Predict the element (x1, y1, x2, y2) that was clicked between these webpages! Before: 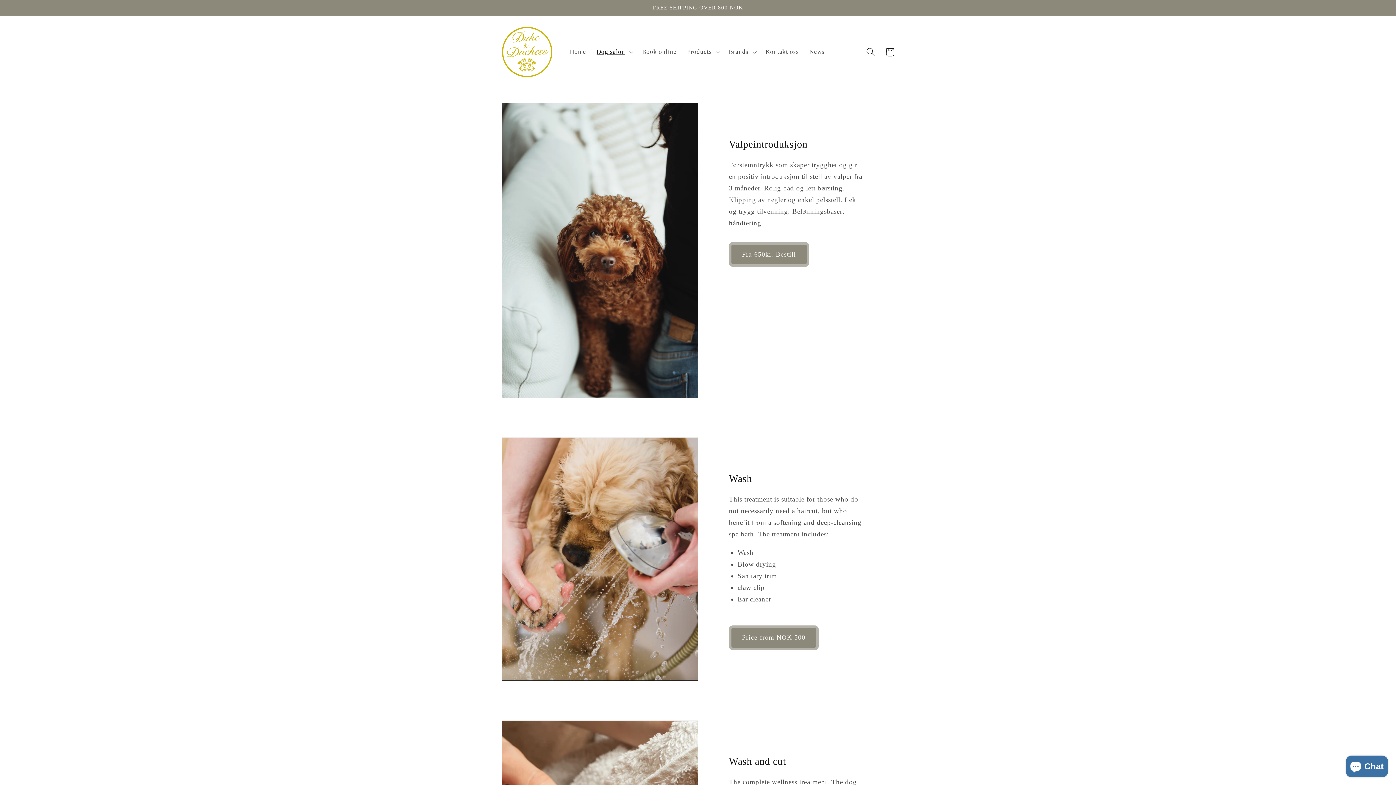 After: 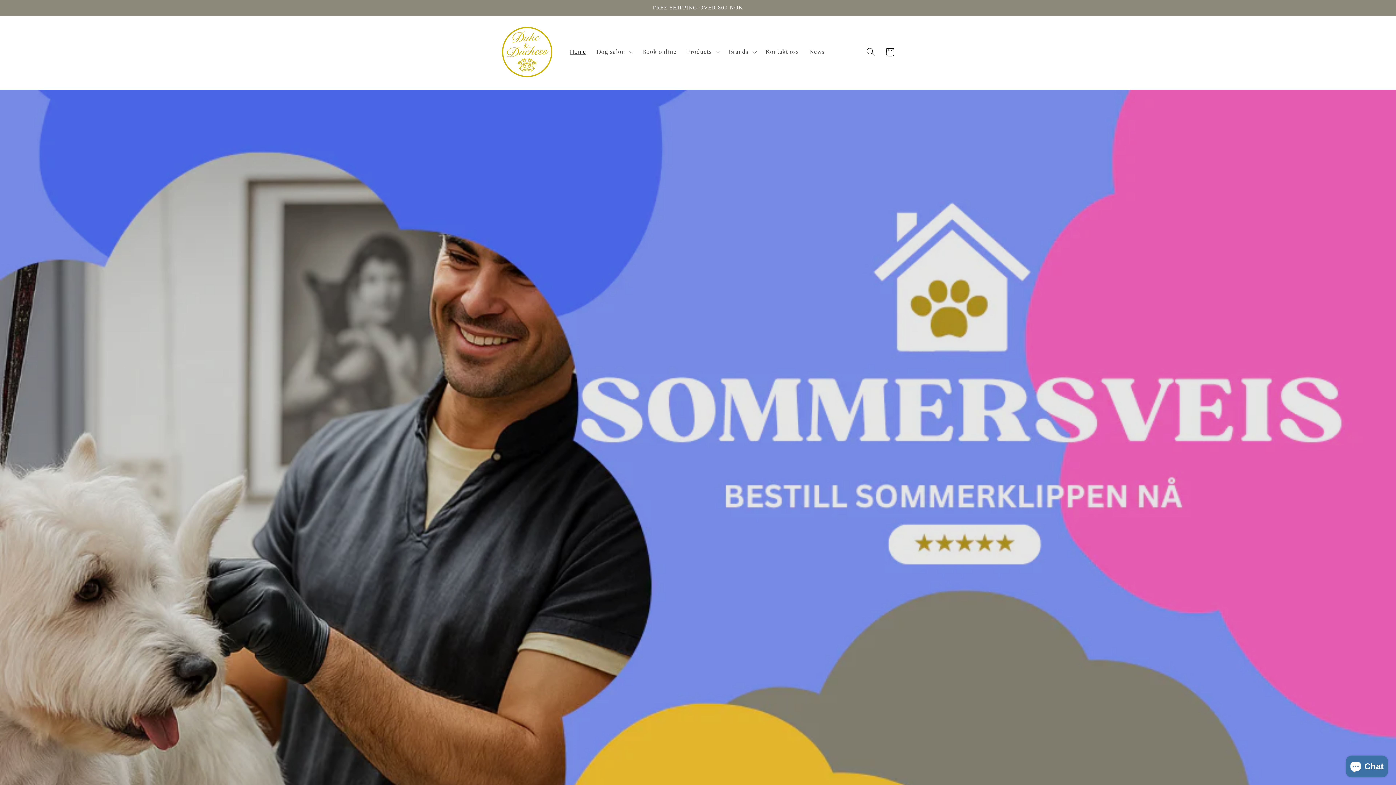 Action: bbox: (498, 23, 556, 80)